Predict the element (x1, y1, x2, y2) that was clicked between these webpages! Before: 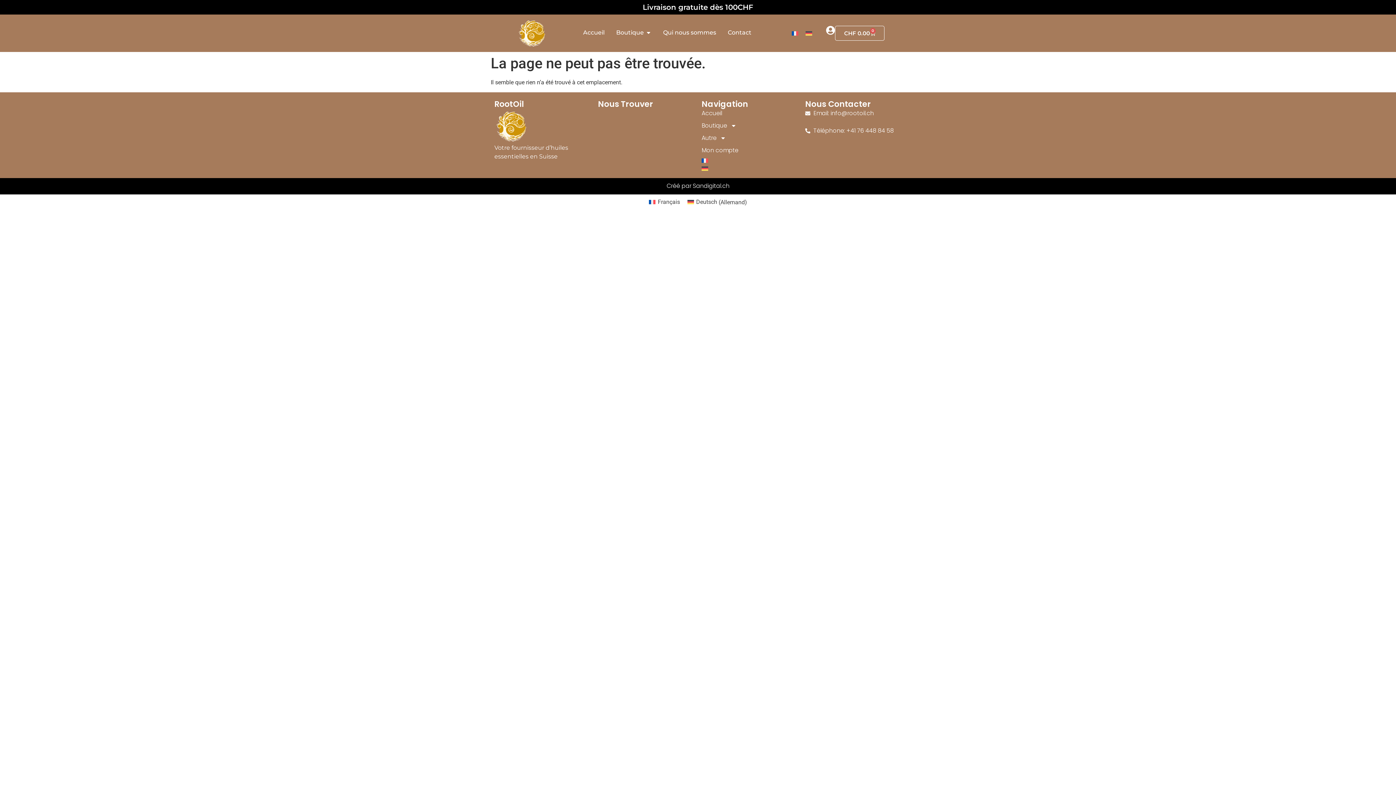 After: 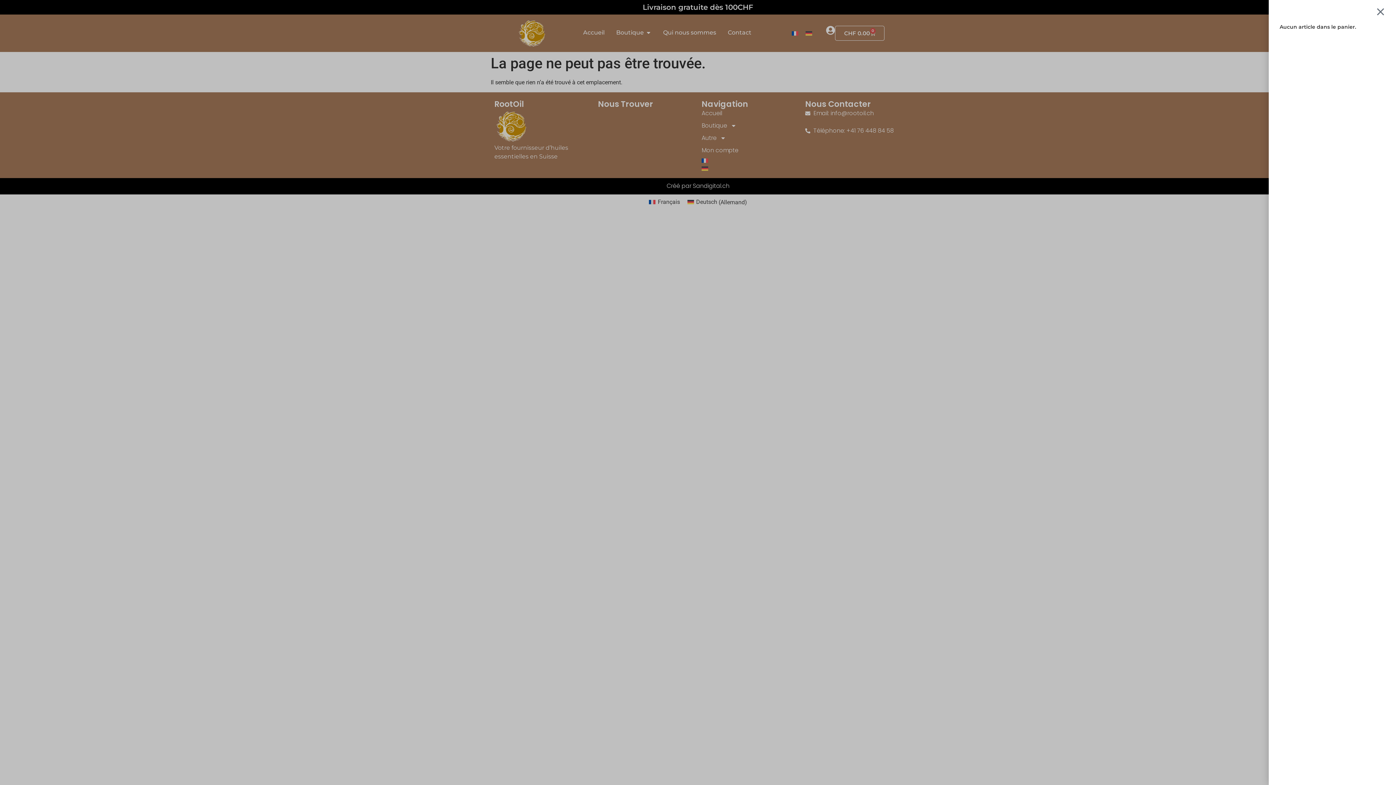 Action: label: CHF 0.00
0
Panier bbox: (835, 25, 884, 40)